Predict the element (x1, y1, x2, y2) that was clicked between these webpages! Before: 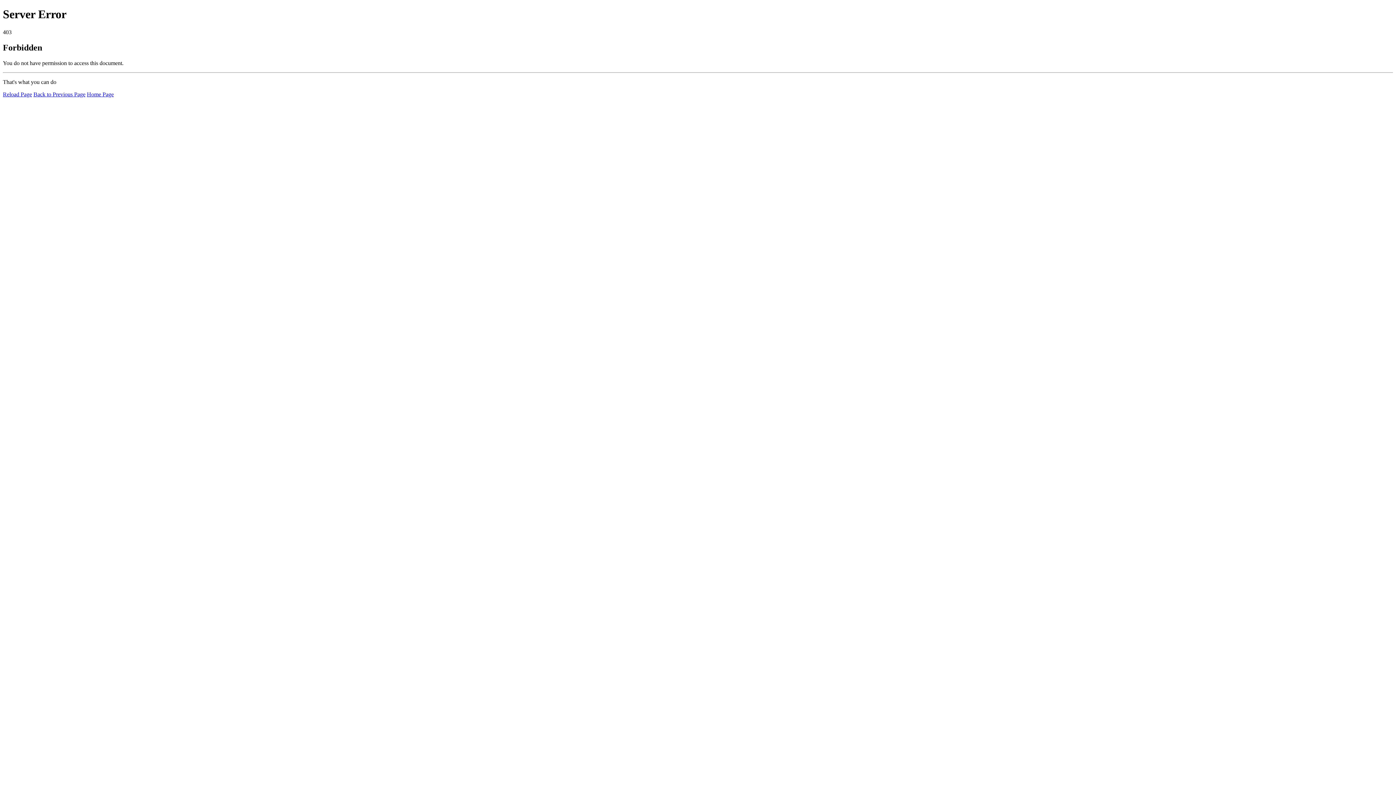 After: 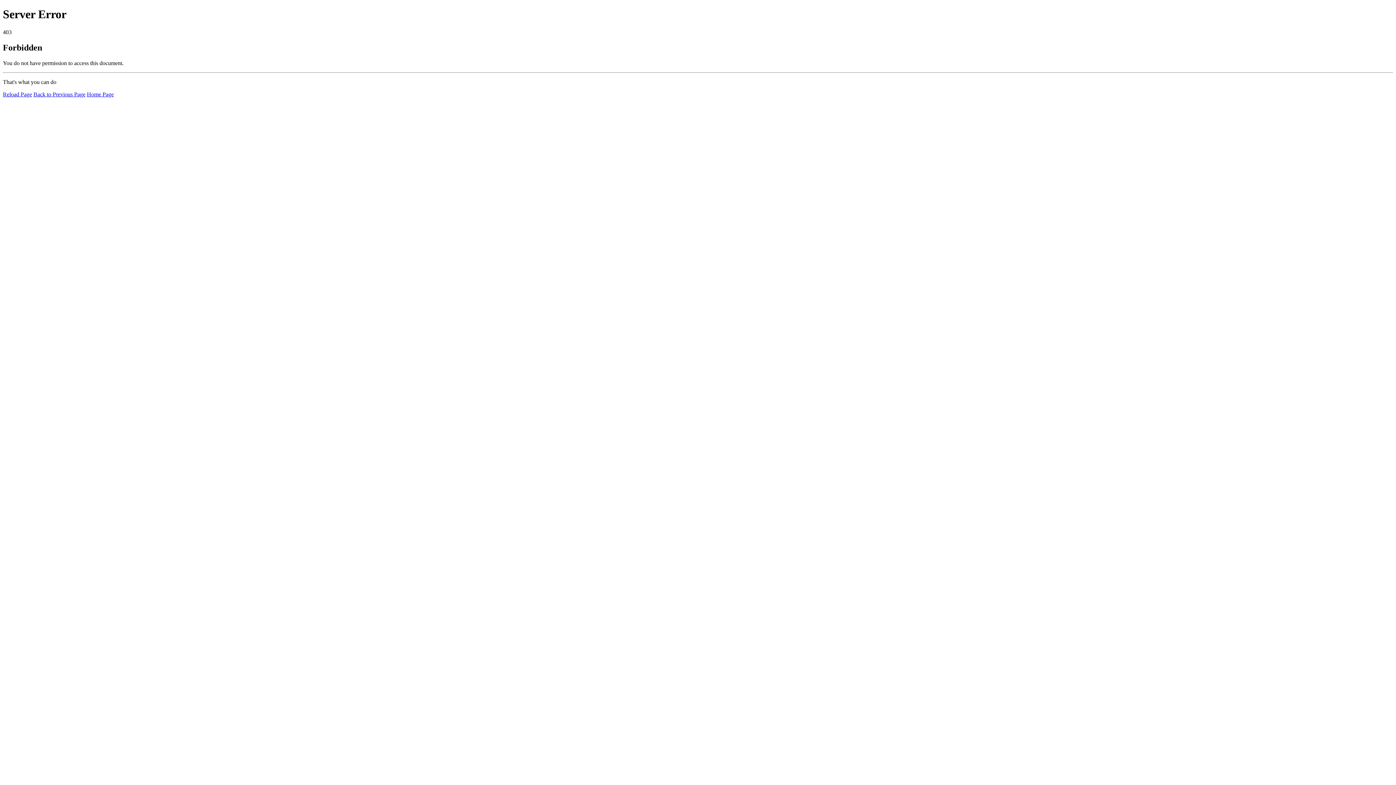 Action: bbox: (86, 91, 113, 97) label: Home Page